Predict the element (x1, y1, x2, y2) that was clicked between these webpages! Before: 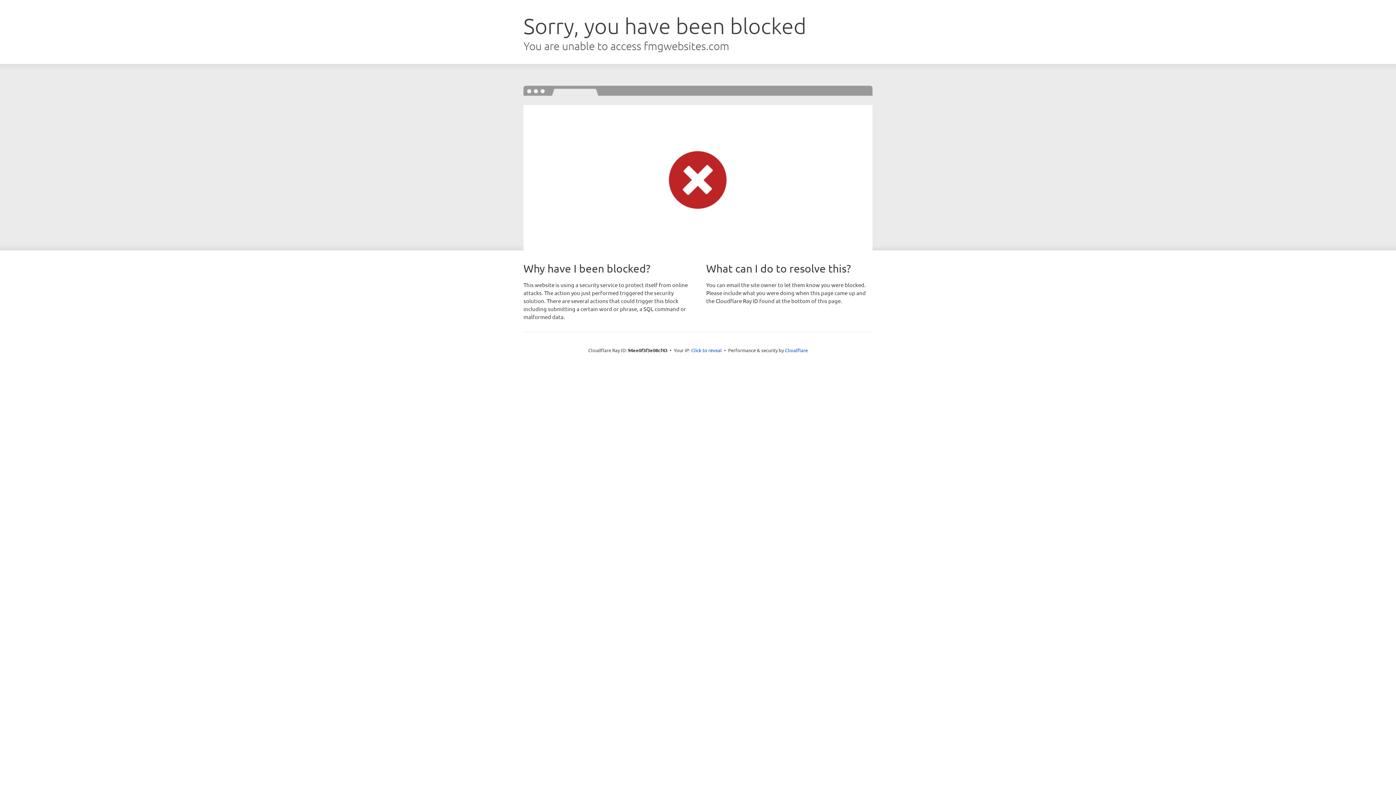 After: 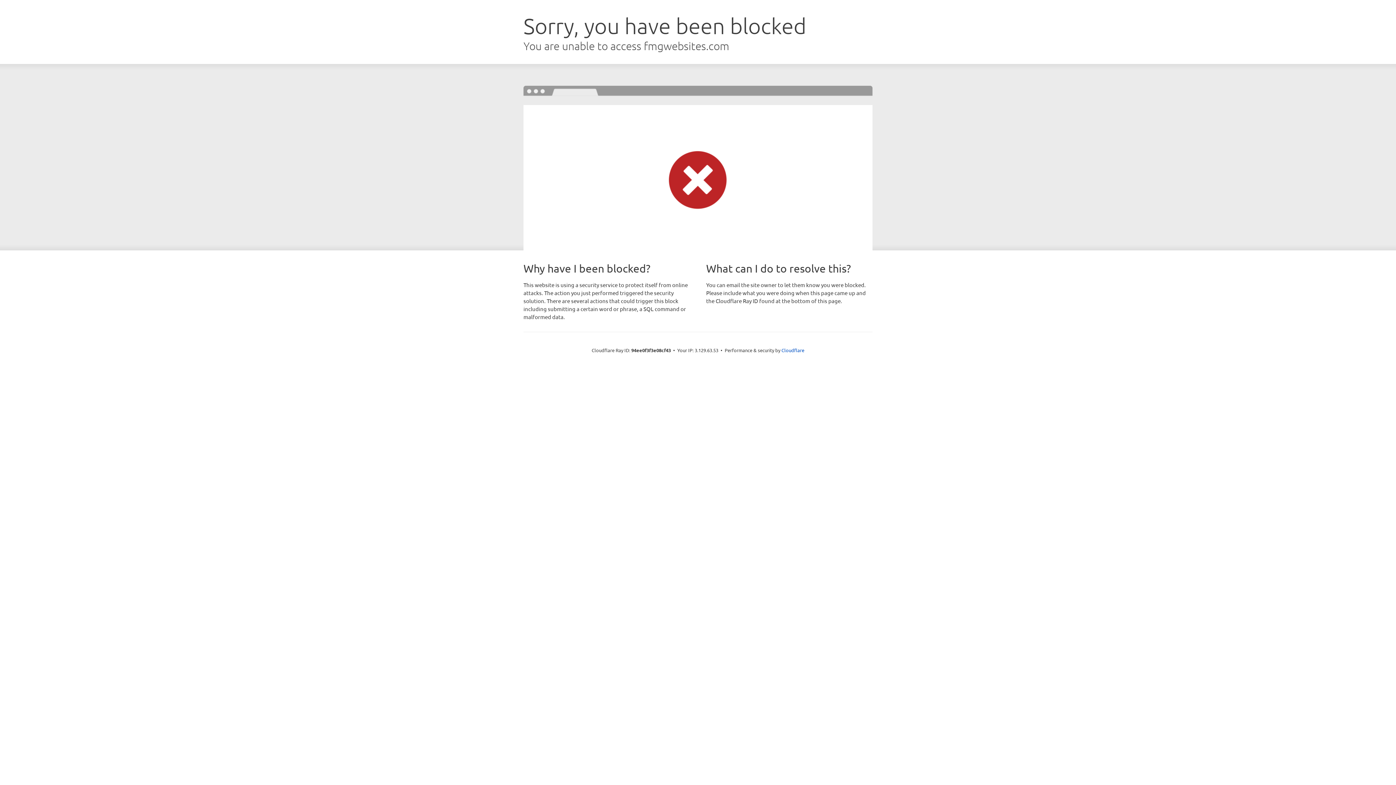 Action: label: Click to reveal bbox: (691, 346, 722, 353)